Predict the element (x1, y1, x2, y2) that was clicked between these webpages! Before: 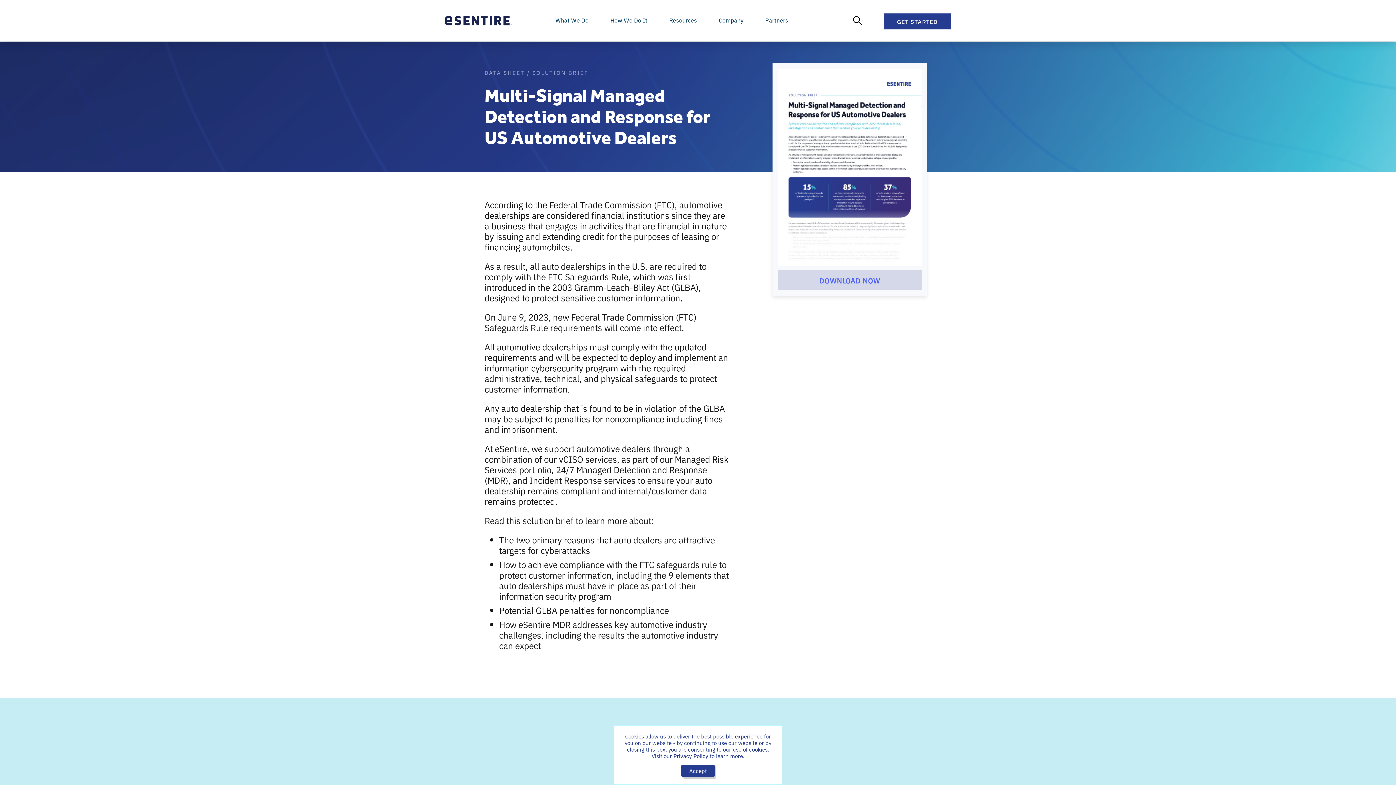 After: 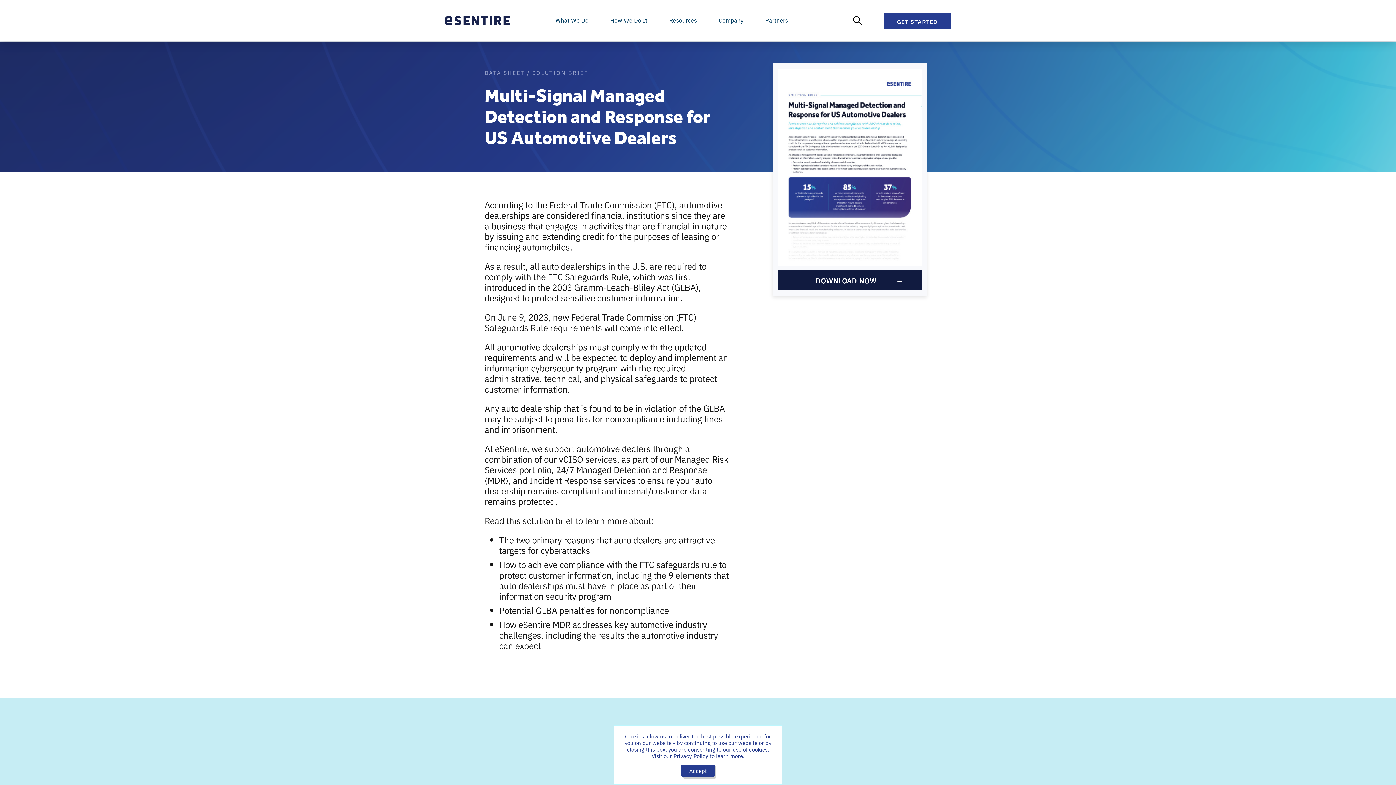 Action: bbox: (778, 270, 921, 290) label: DOWNLOAD NOW